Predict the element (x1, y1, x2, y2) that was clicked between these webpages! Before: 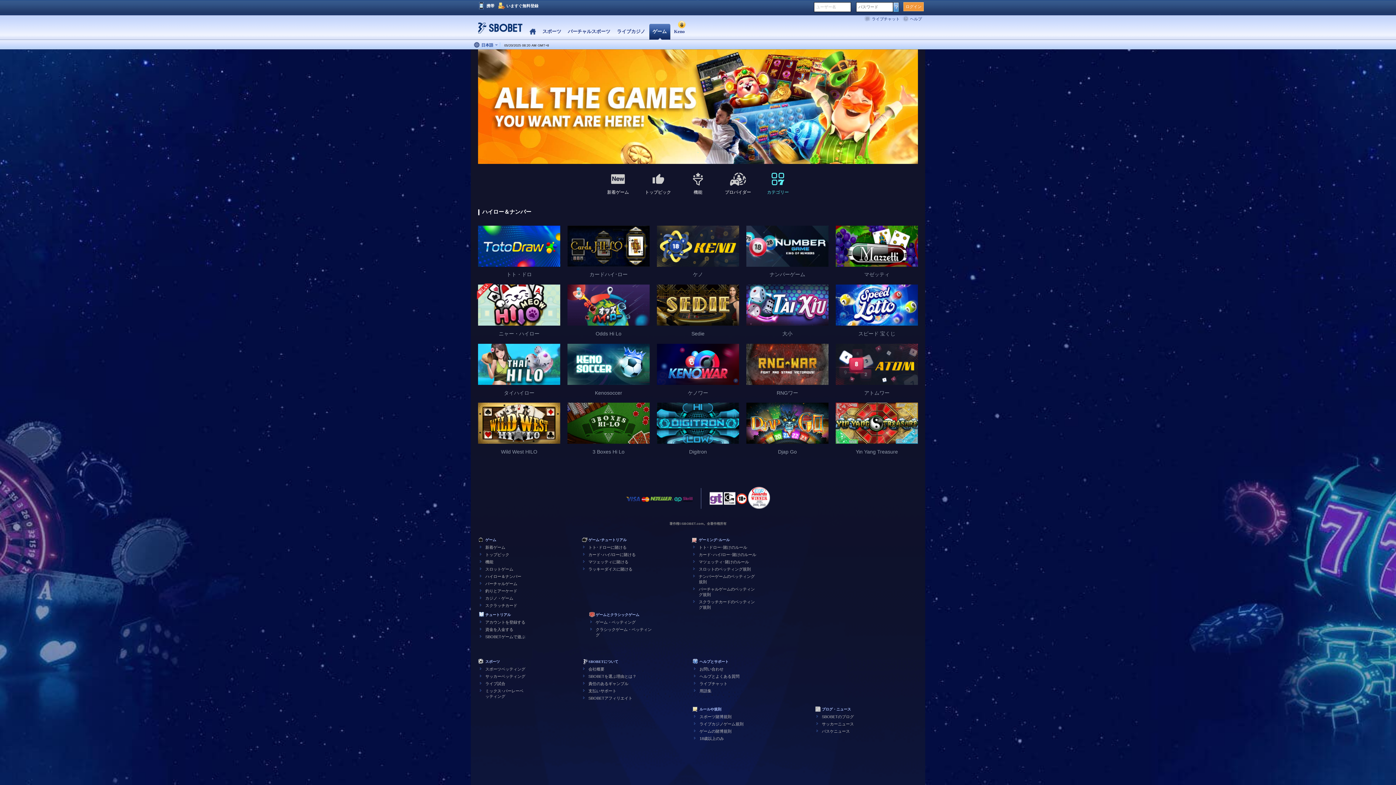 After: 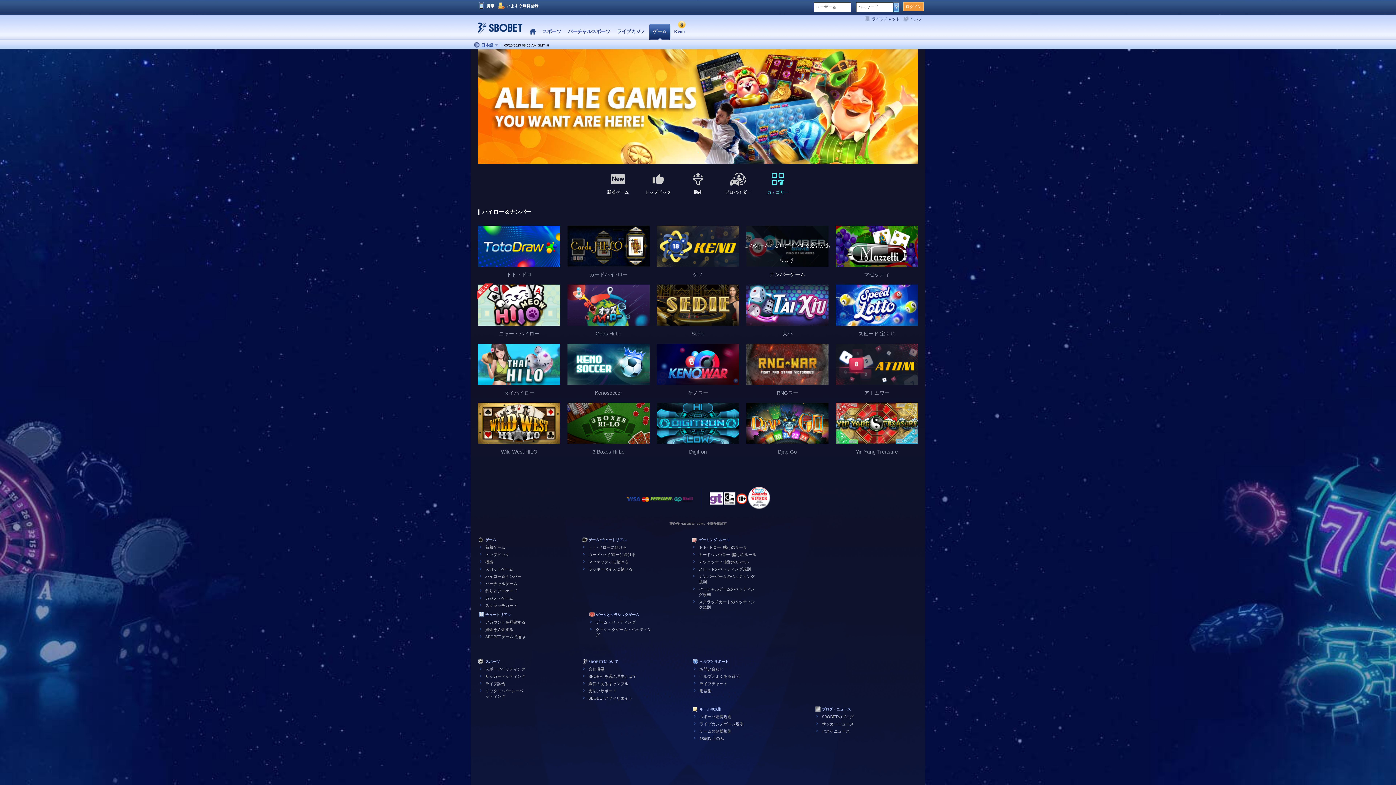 Action: bbox: (742, 224, 832, 283) label: このゲームにはログインする必要があります